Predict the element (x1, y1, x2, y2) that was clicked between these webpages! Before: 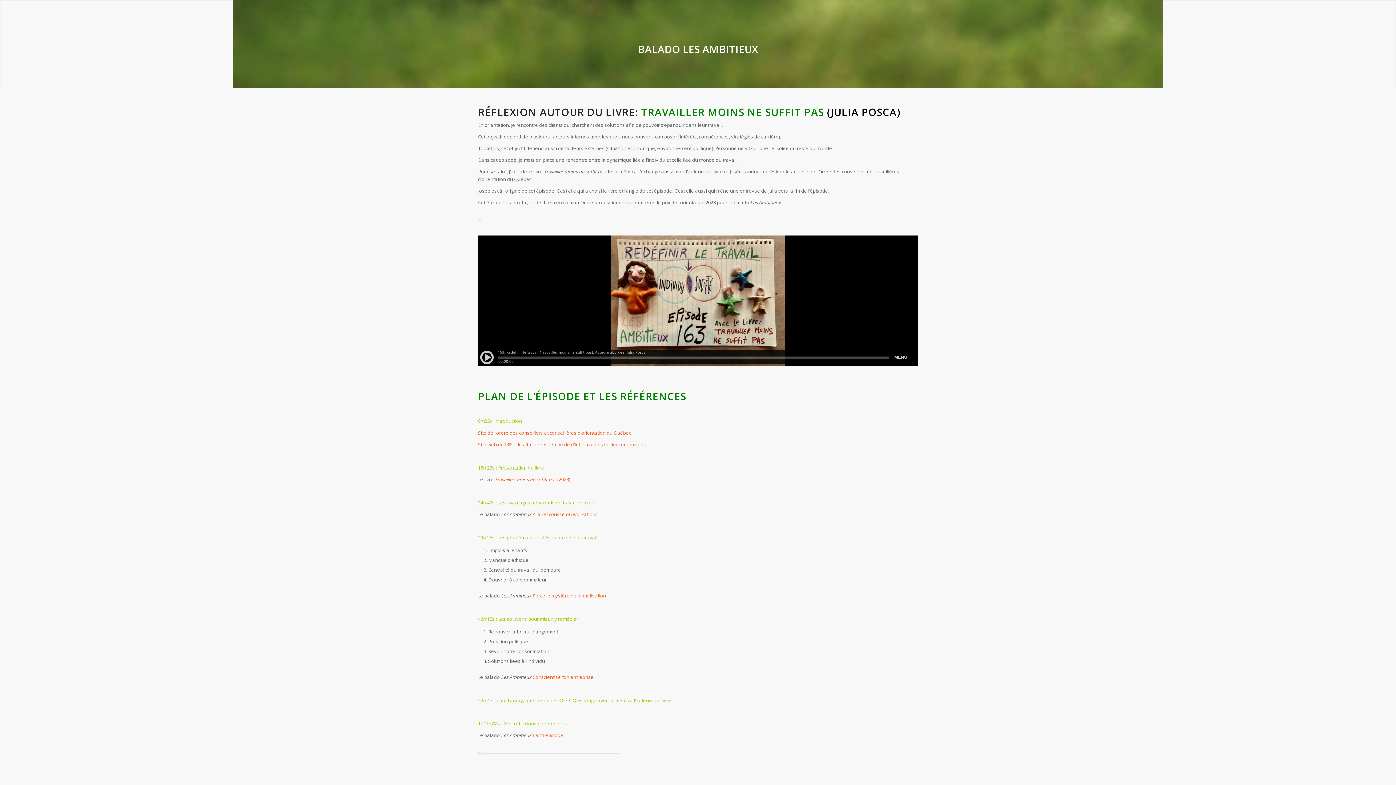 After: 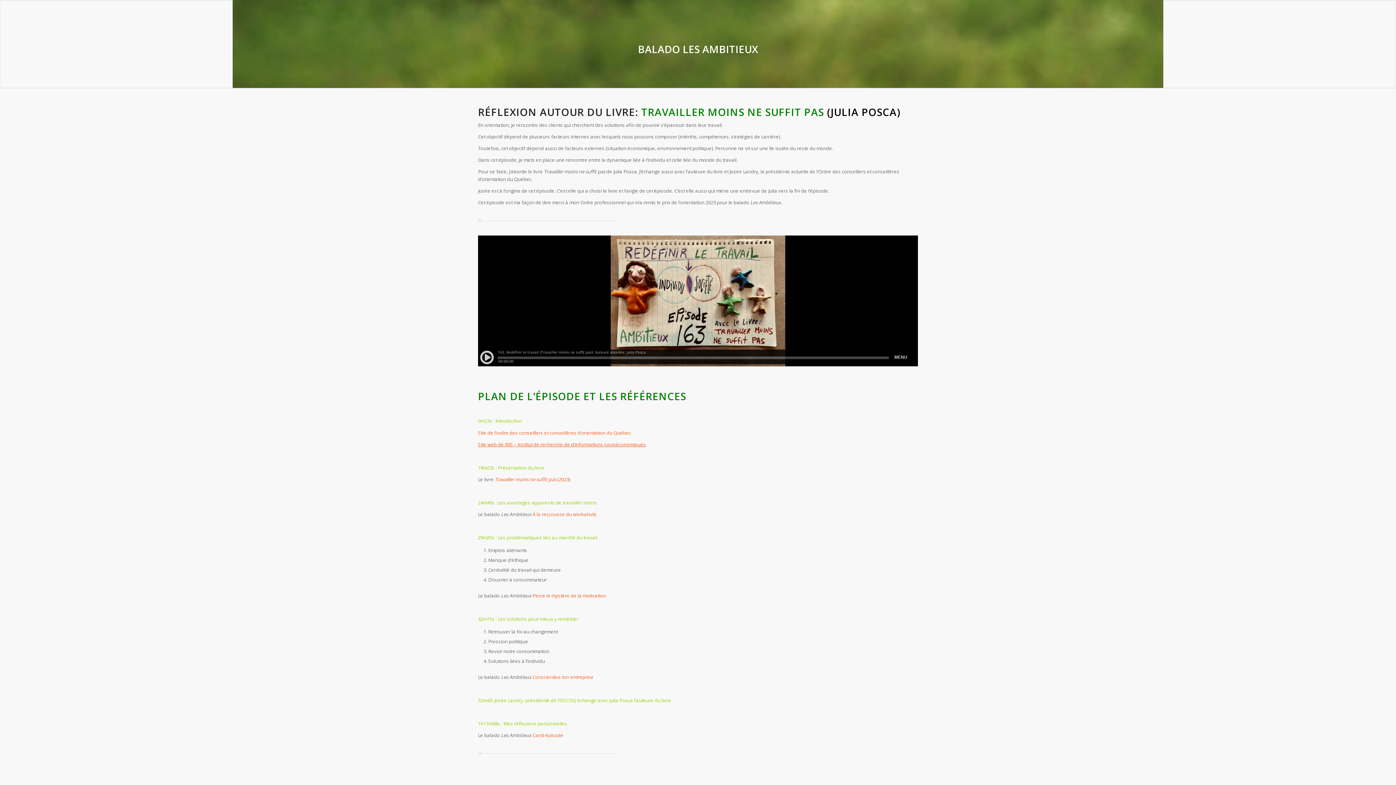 Action: bbox: (478, 441, 646, 447) label: Site web de IRIS – Institut de recherche de d’informations socioéconomiques